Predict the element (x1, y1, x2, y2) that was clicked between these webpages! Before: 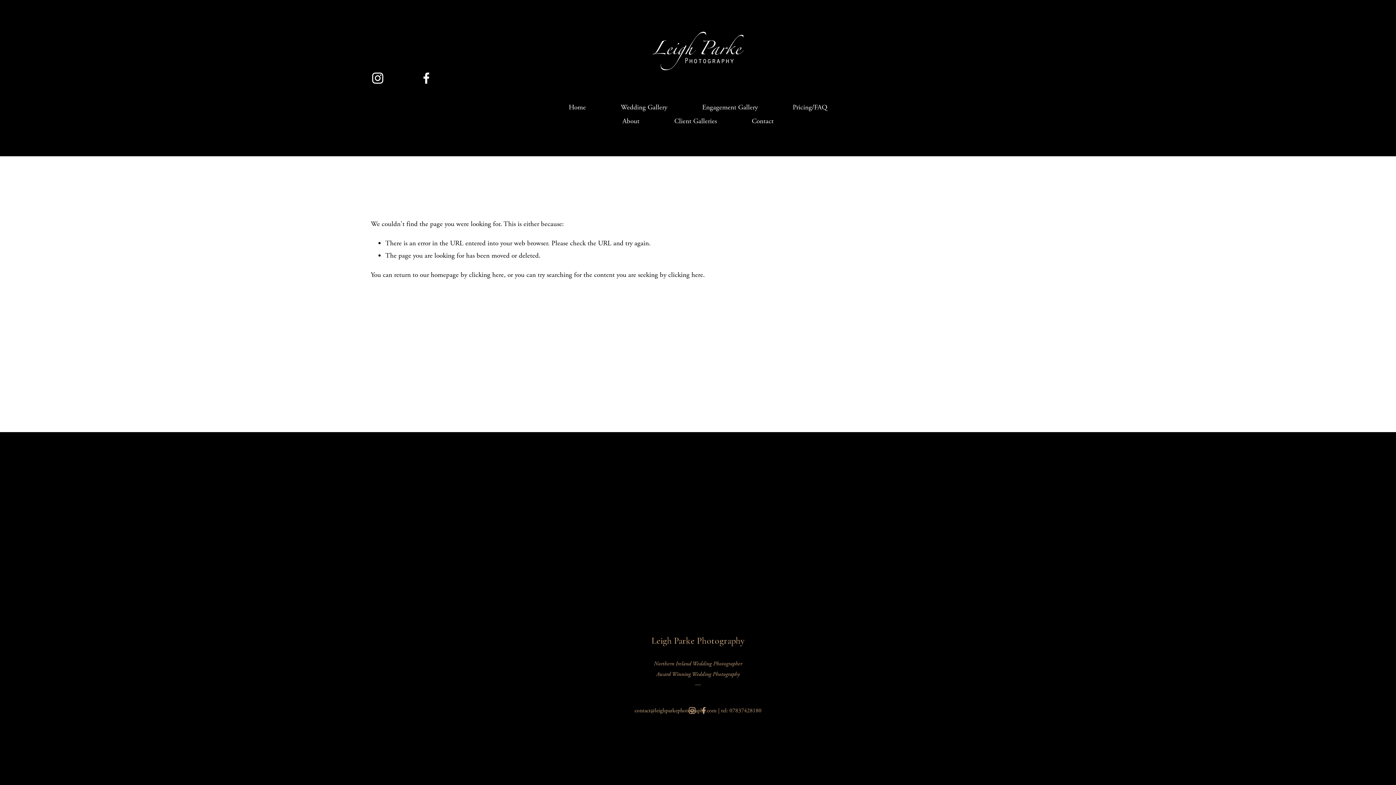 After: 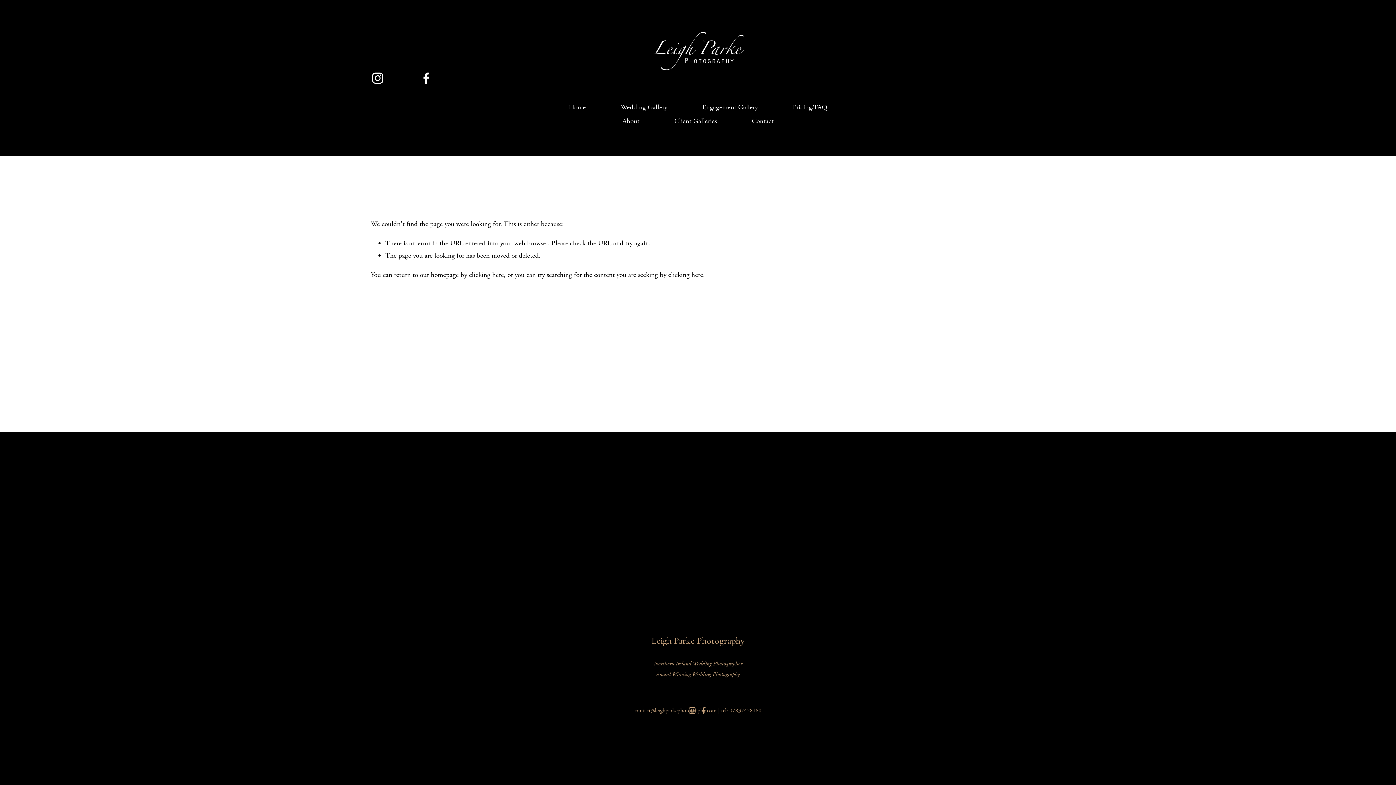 Action: bbox: (370, 71, 384, 85) label: Instagram